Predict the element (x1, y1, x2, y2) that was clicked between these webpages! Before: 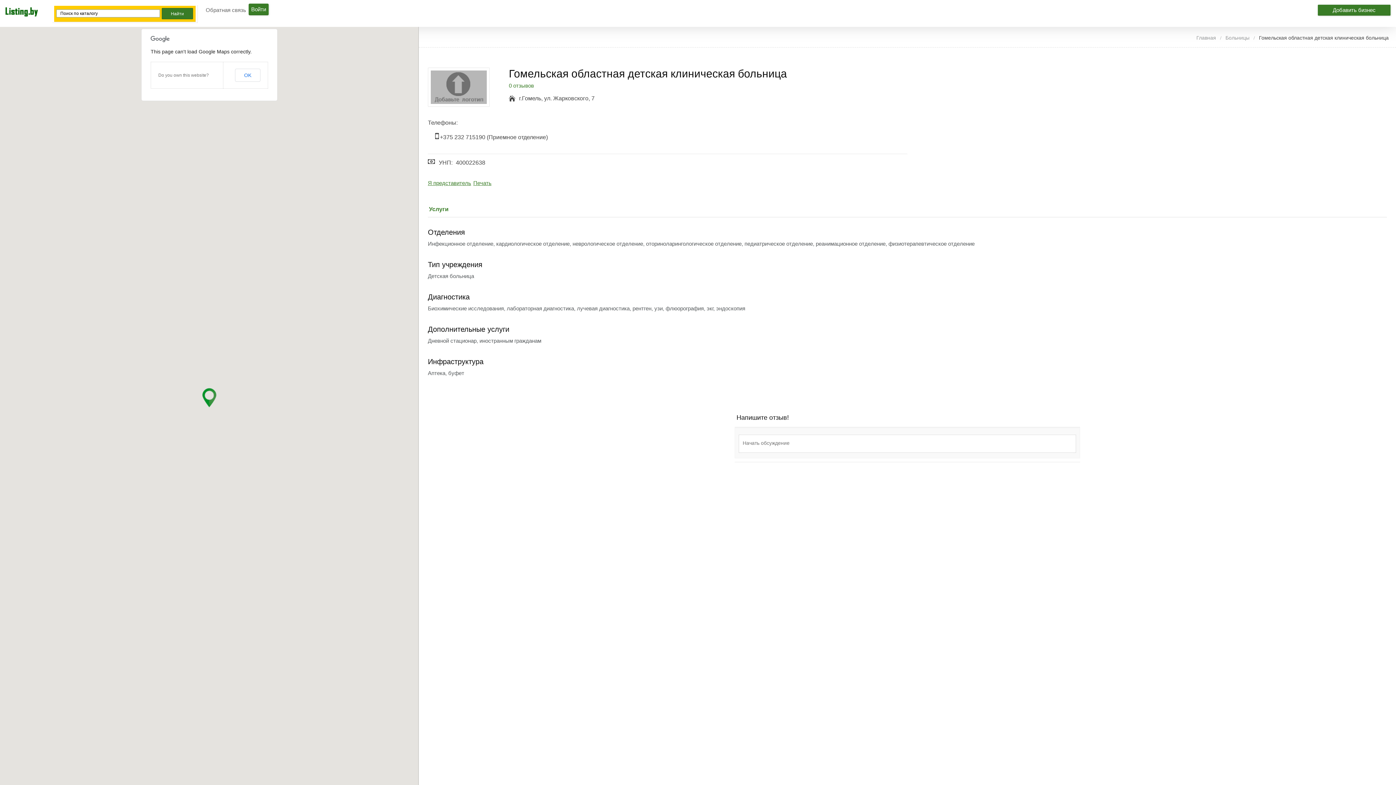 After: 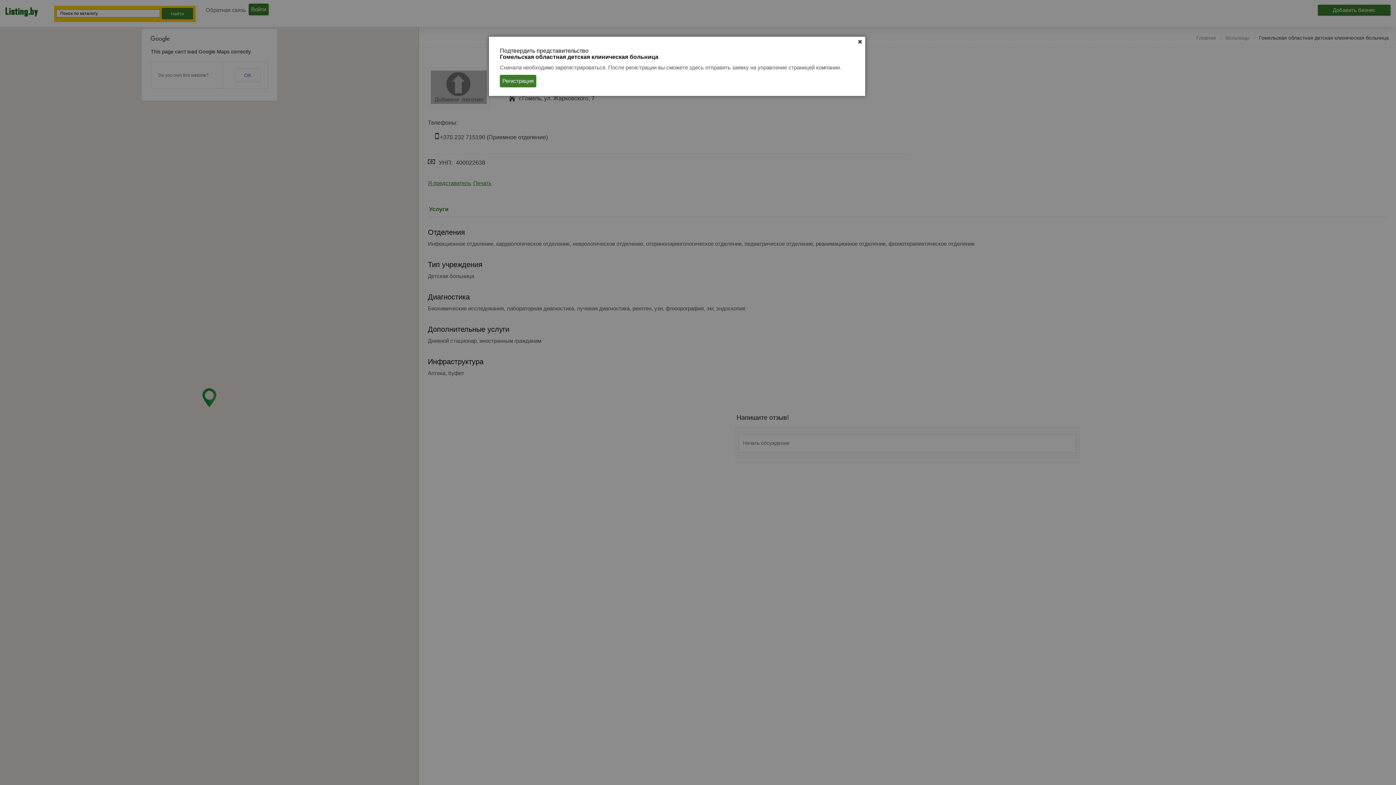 Action: bbox: (428, 180, 471, 186) label: Я представитель